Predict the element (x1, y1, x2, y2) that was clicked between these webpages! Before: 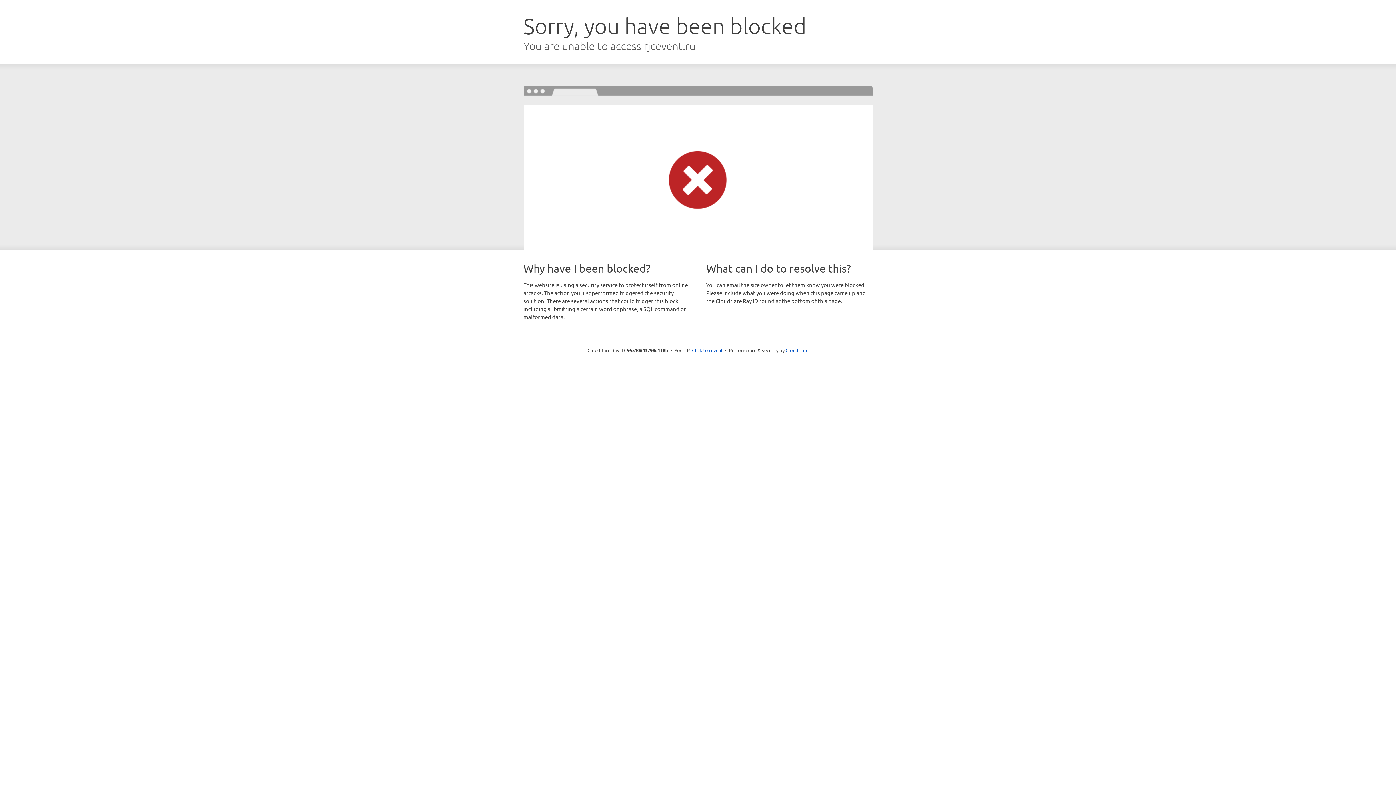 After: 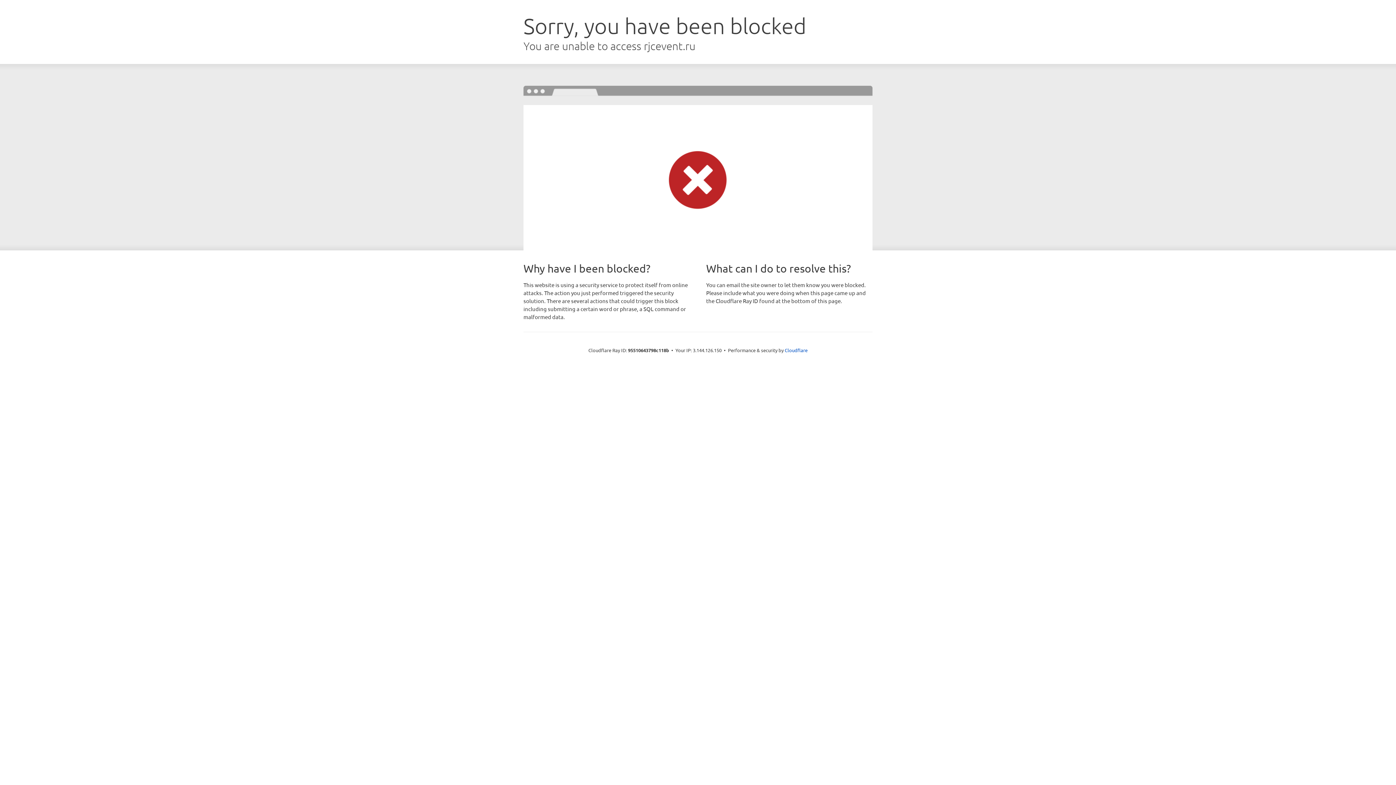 Action: bbox: (692, 346, 722, 353) label: Click to reveal